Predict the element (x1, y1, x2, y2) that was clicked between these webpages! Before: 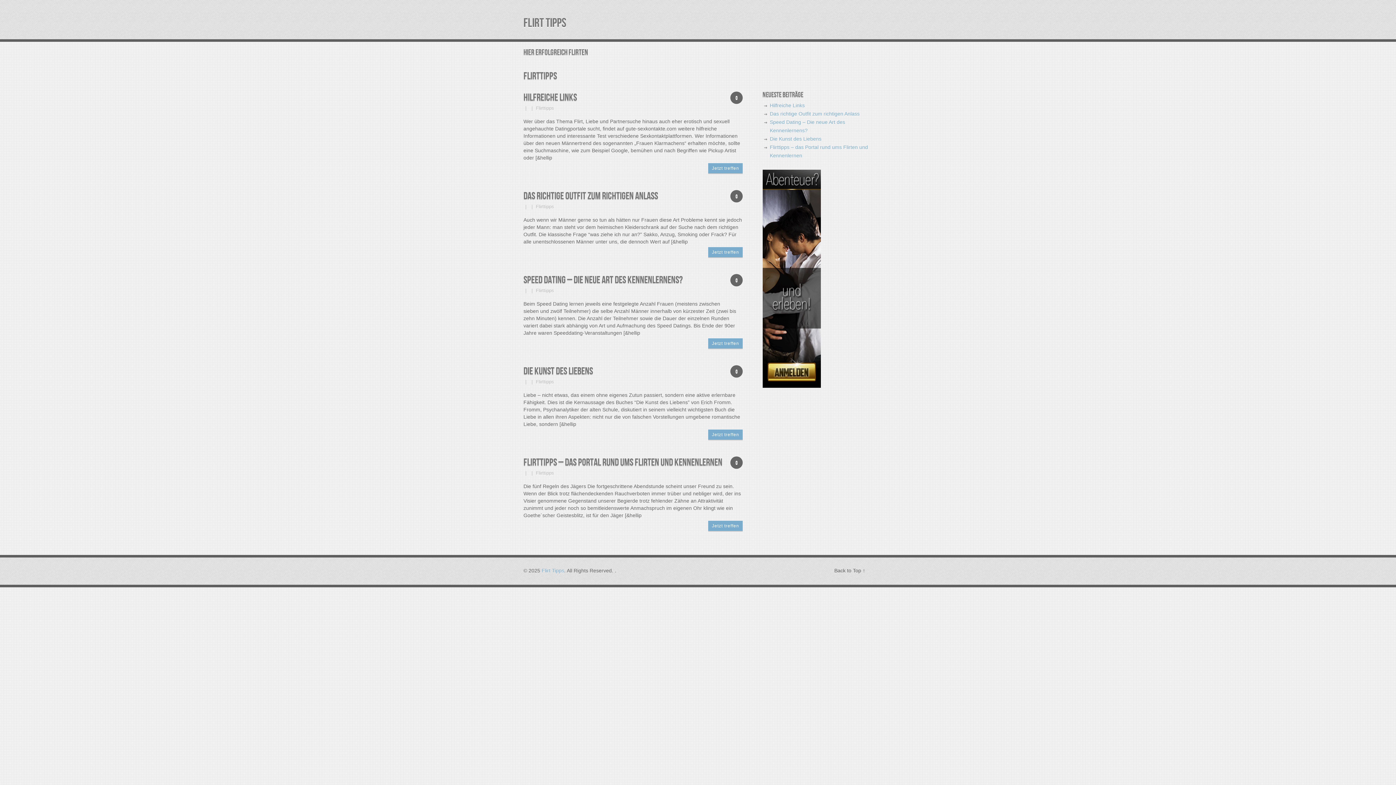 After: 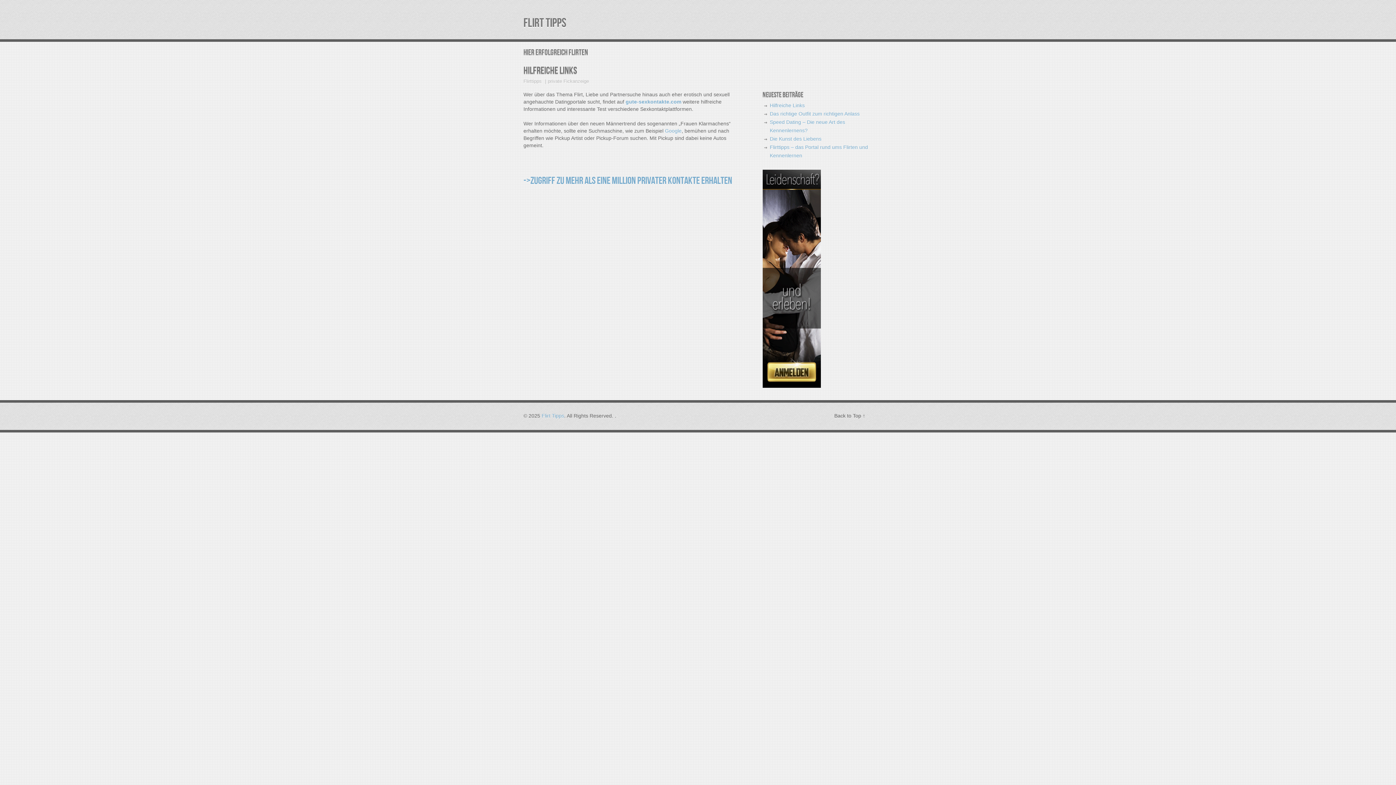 Action: bbox: (523, 91, 577, 103) label: Hilfreiche Links